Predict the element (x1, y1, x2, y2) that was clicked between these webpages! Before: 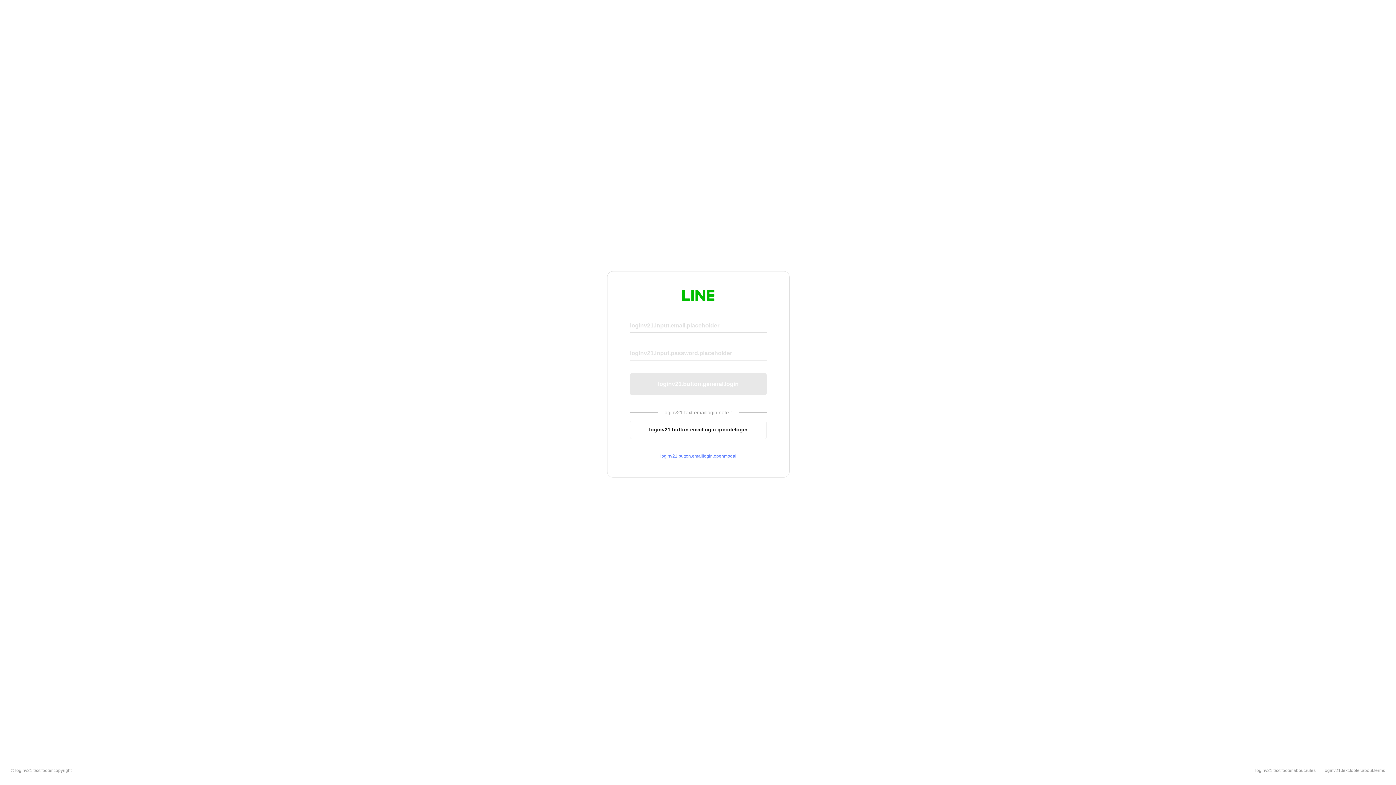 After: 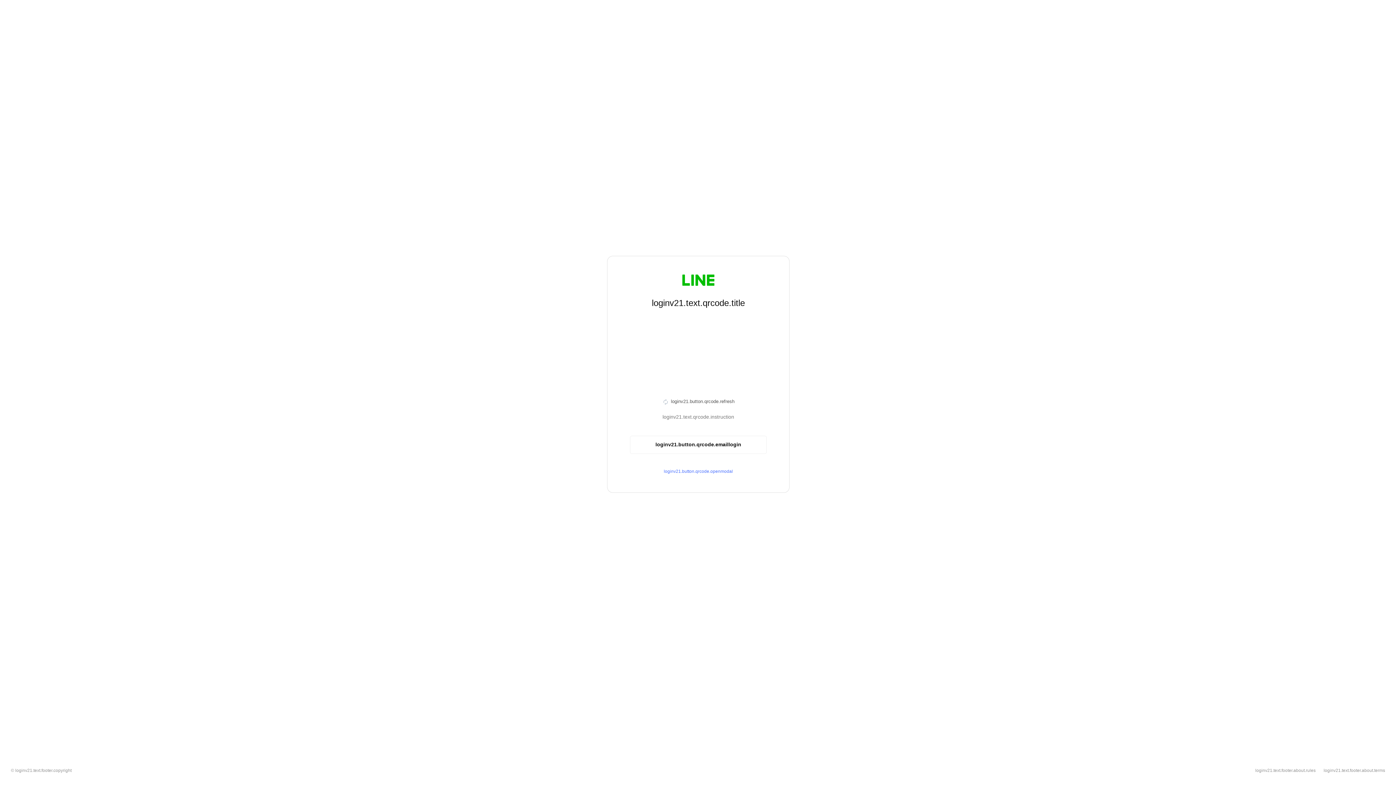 Action: label: loginv21.button.emaillogin.qrcodelogin bbox: (630, 420, 766, 439)